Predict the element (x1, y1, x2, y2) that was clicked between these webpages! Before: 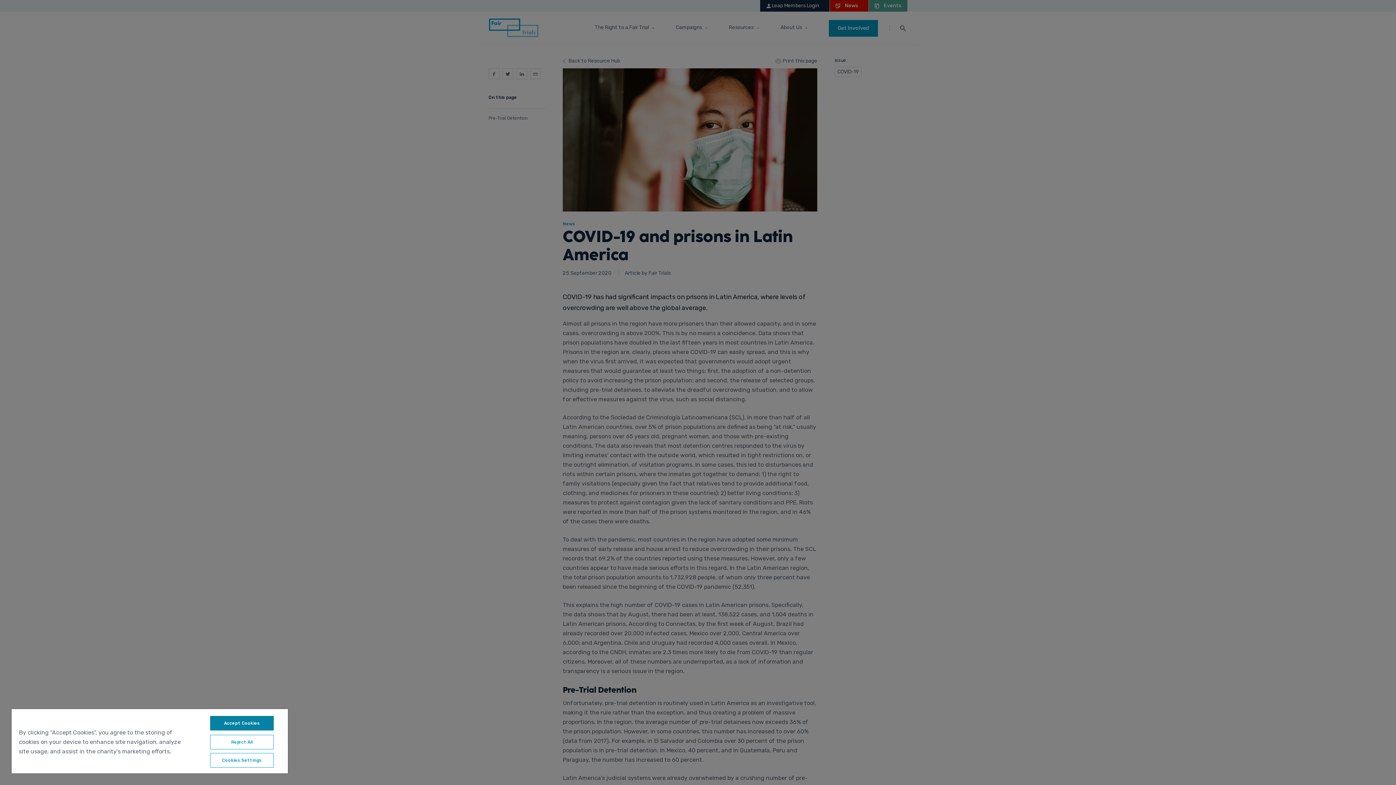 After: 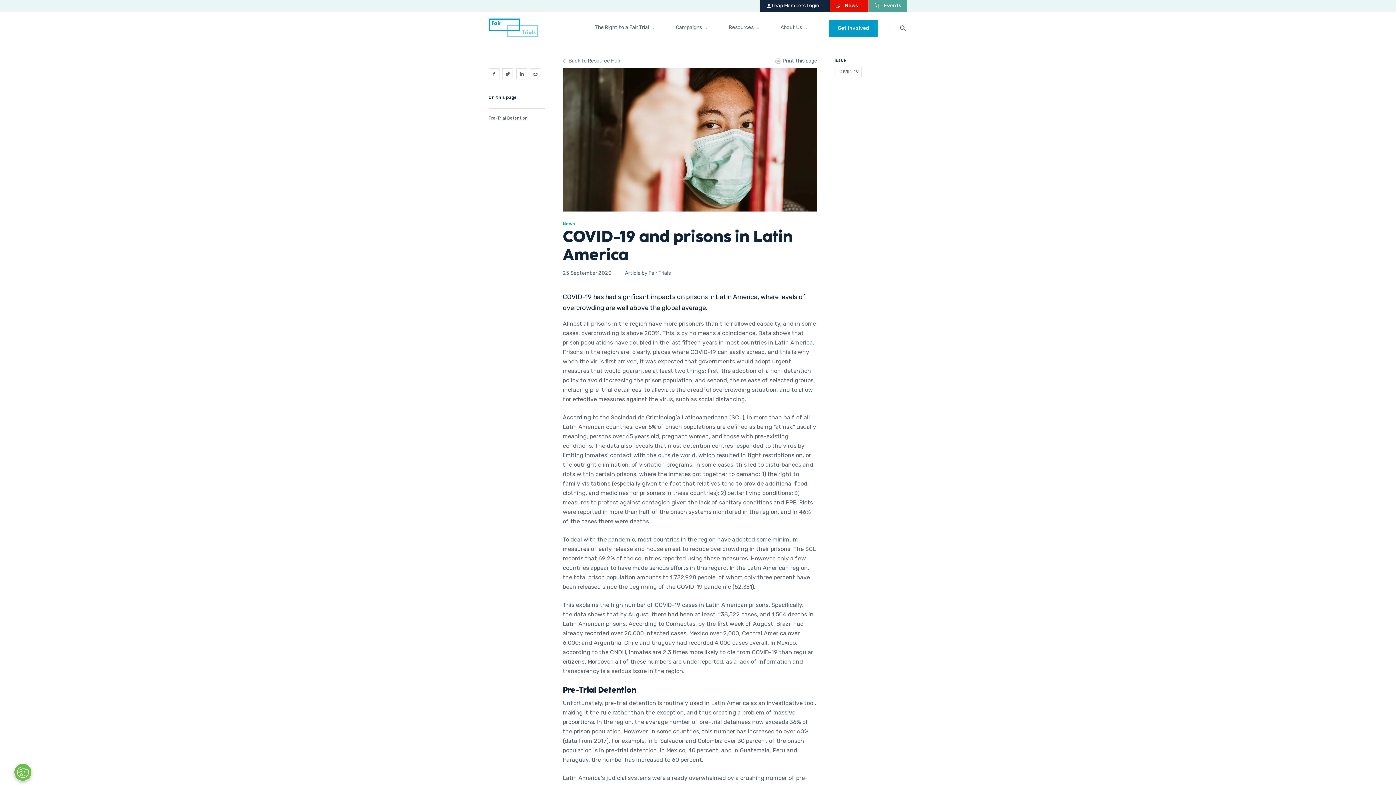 Action: bbox: (210, 735, 273, 749) label: Reject All